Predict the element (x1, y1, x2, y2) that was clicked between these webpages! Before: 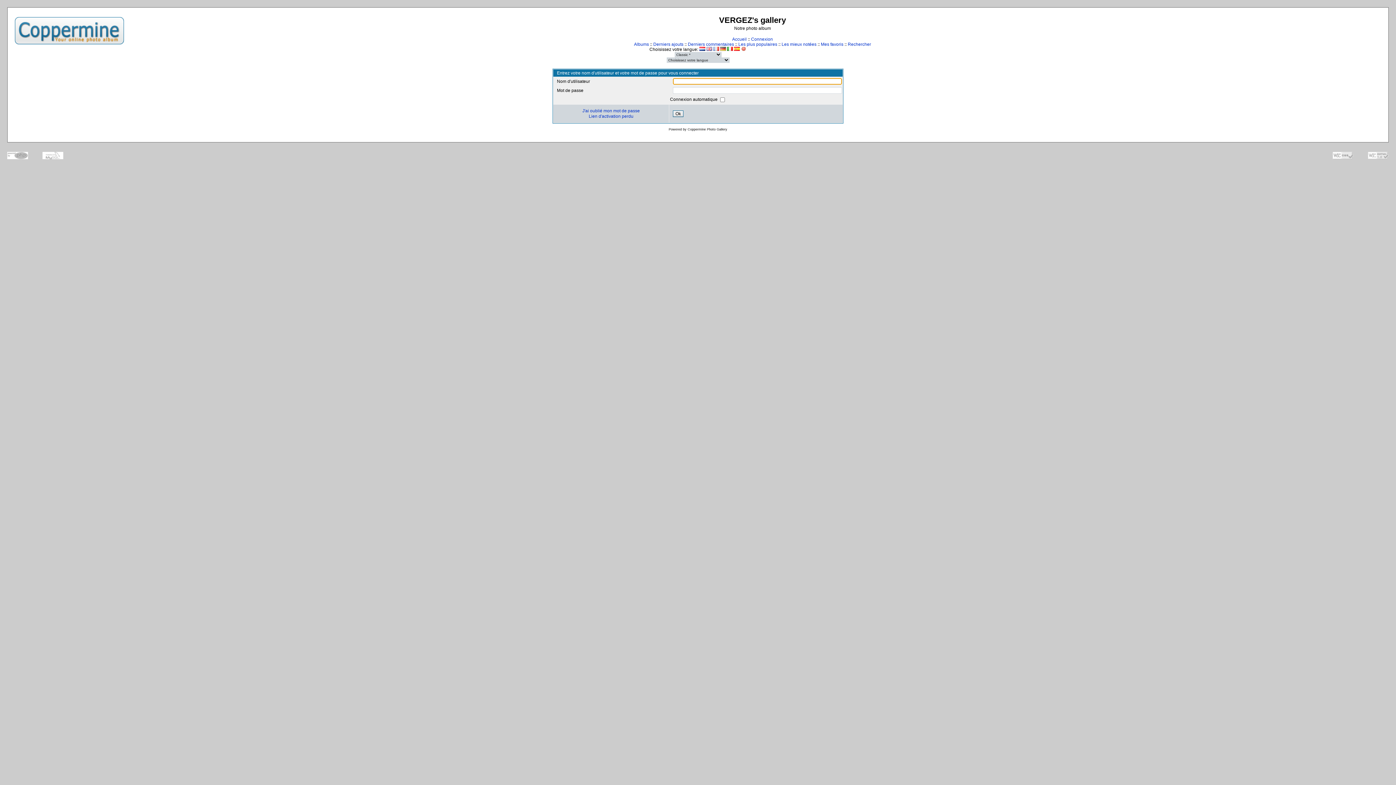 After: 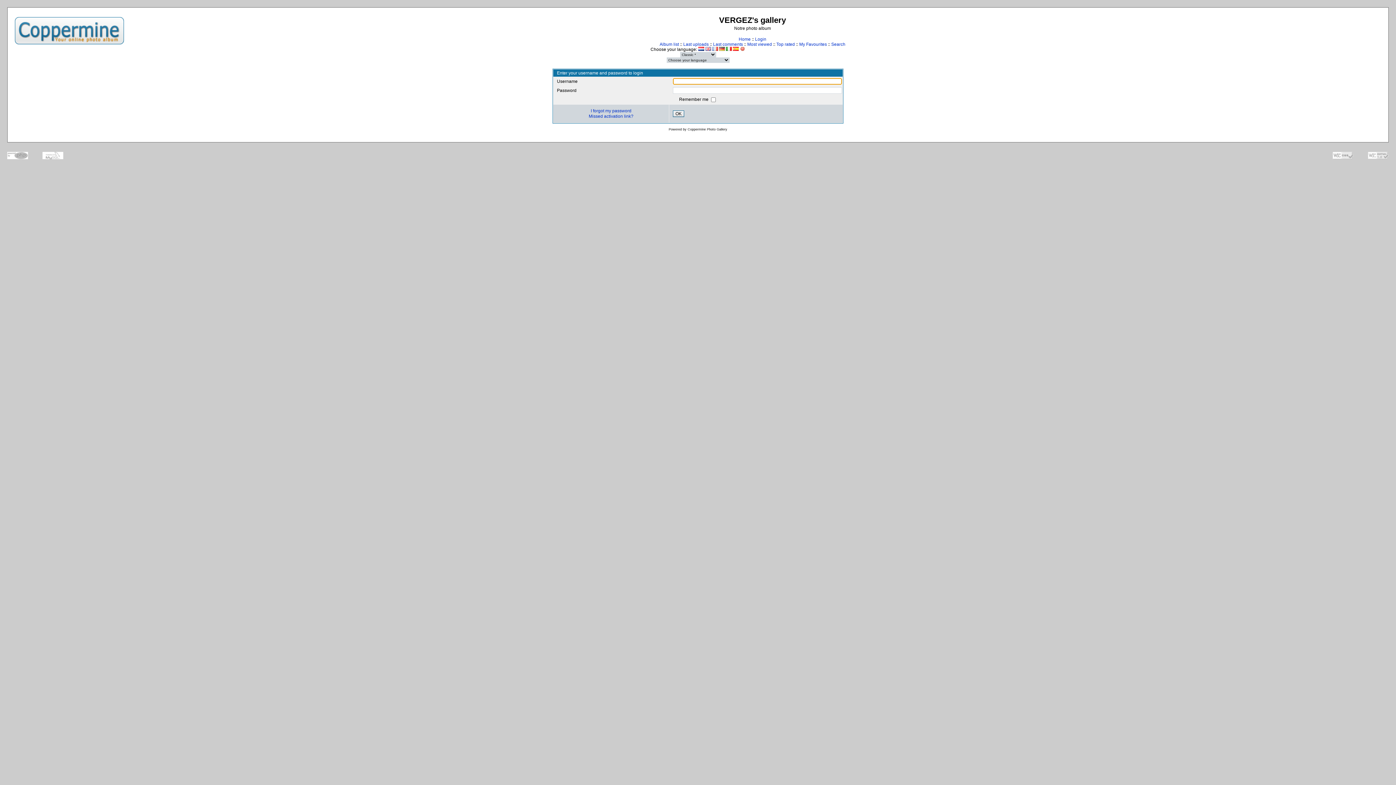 Action: bbox: (706, 46, 712, 52)